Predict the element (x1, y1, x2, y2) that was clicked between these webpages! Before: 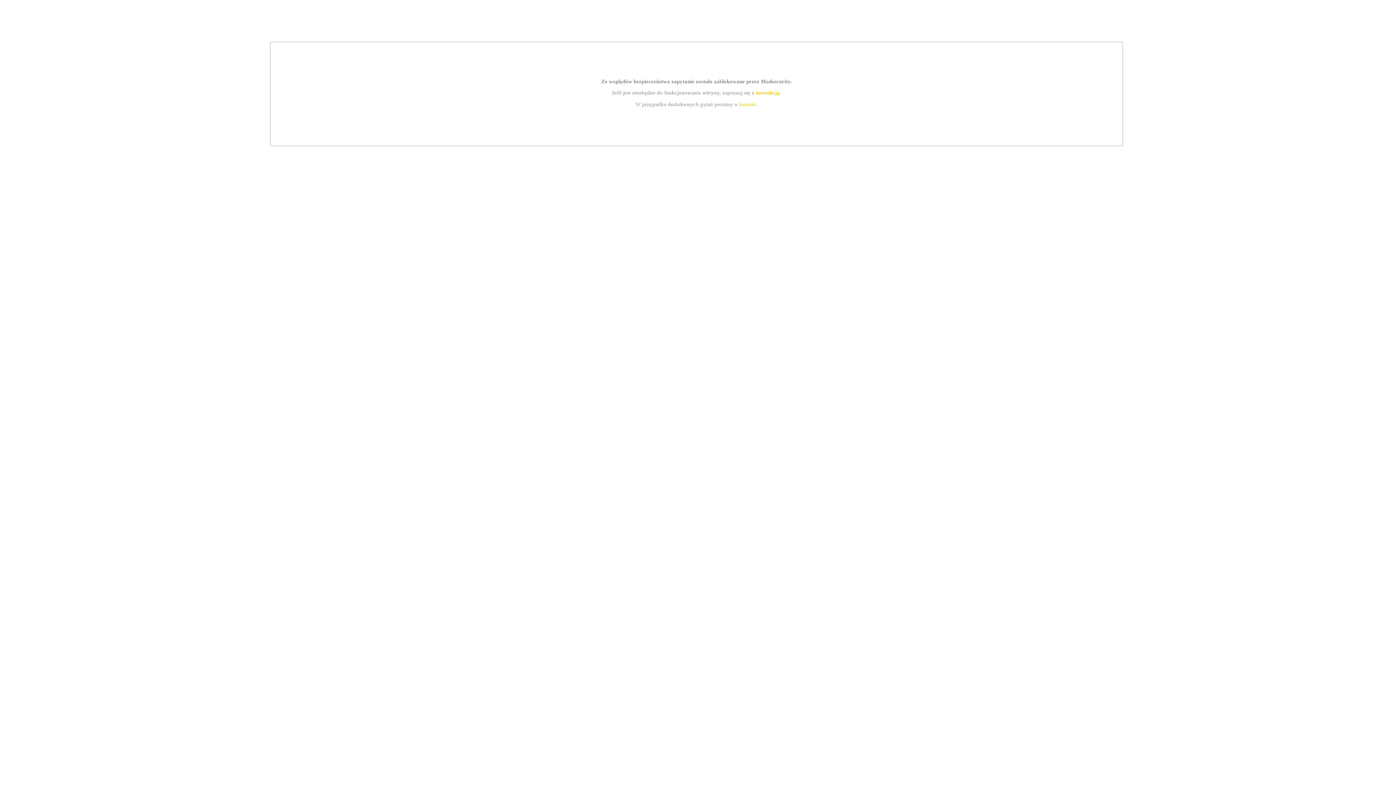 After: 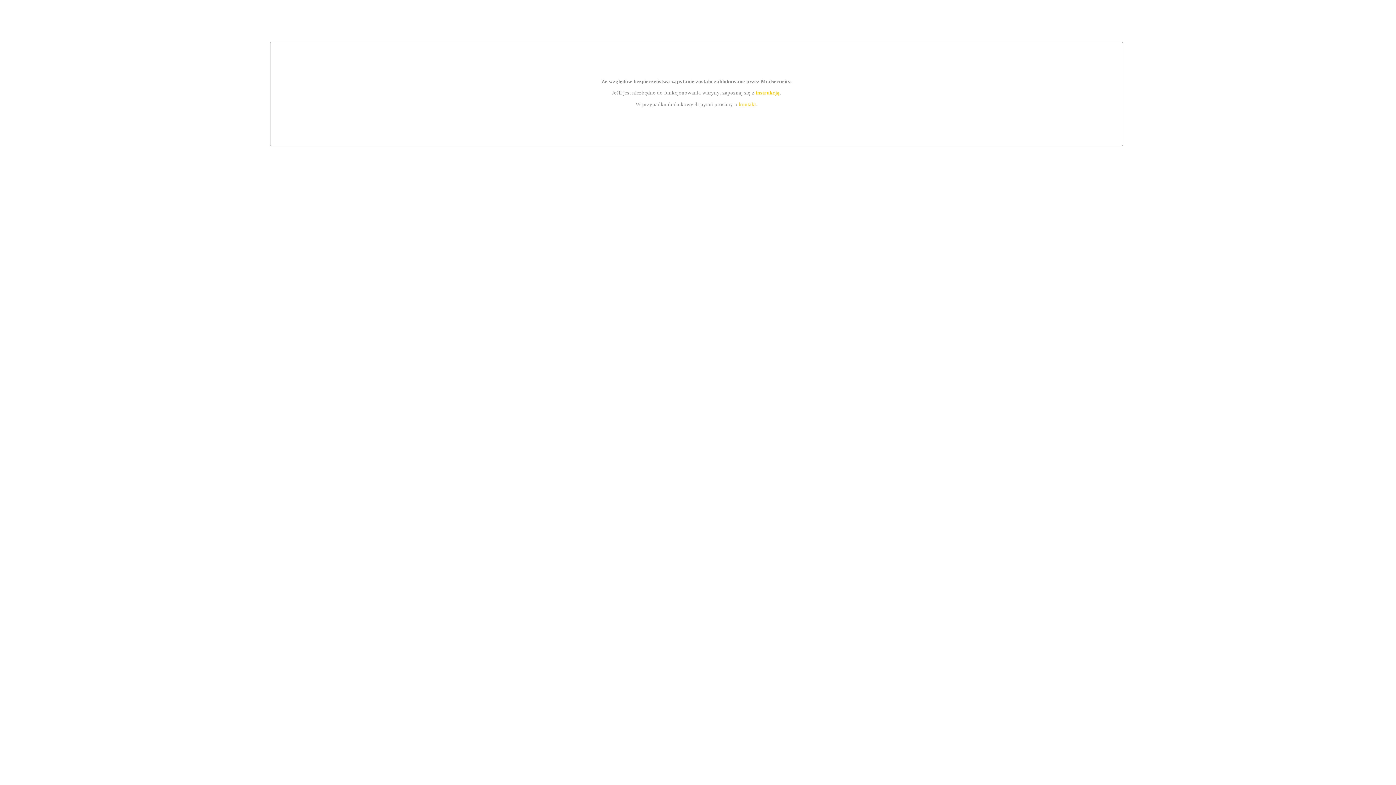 Action: label: kontakt bbox: (739, 101, 756, 107)